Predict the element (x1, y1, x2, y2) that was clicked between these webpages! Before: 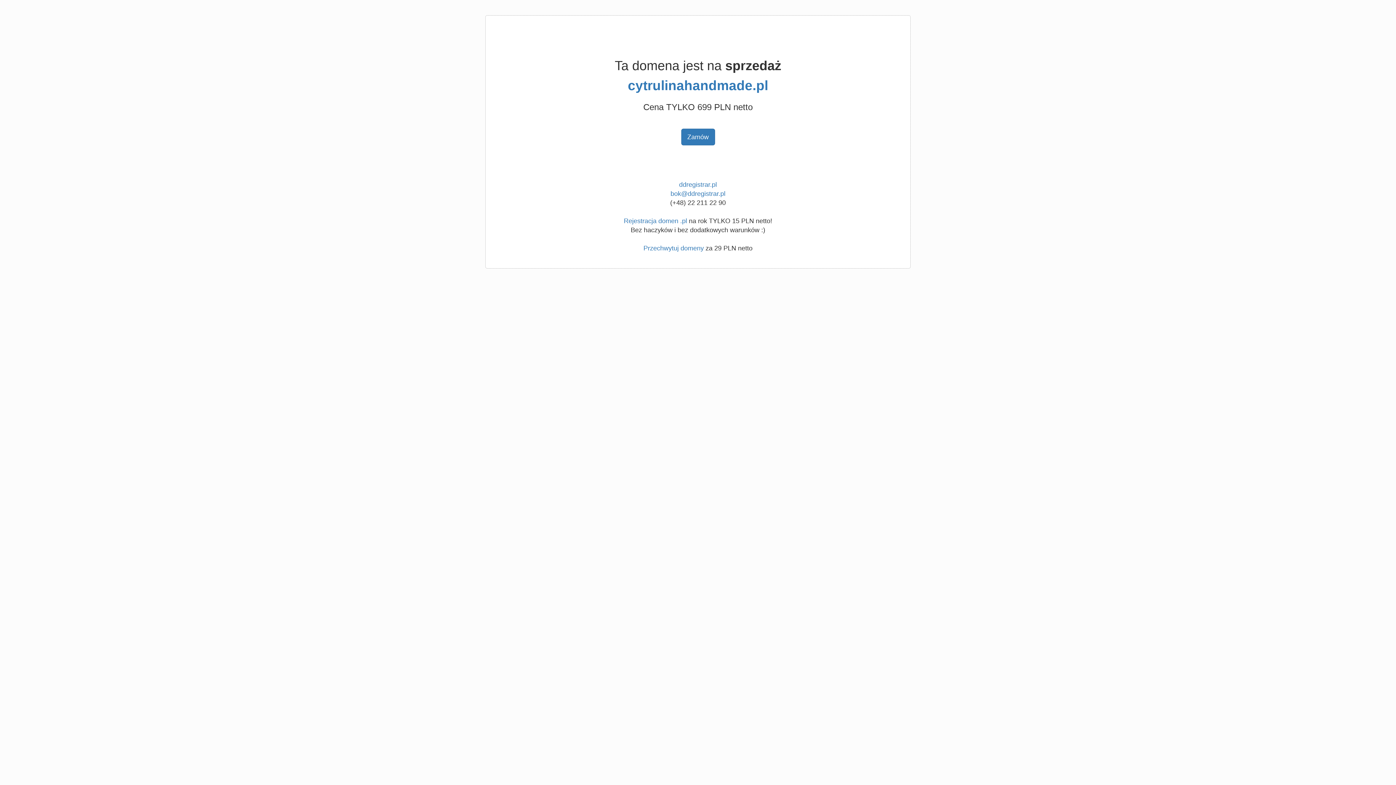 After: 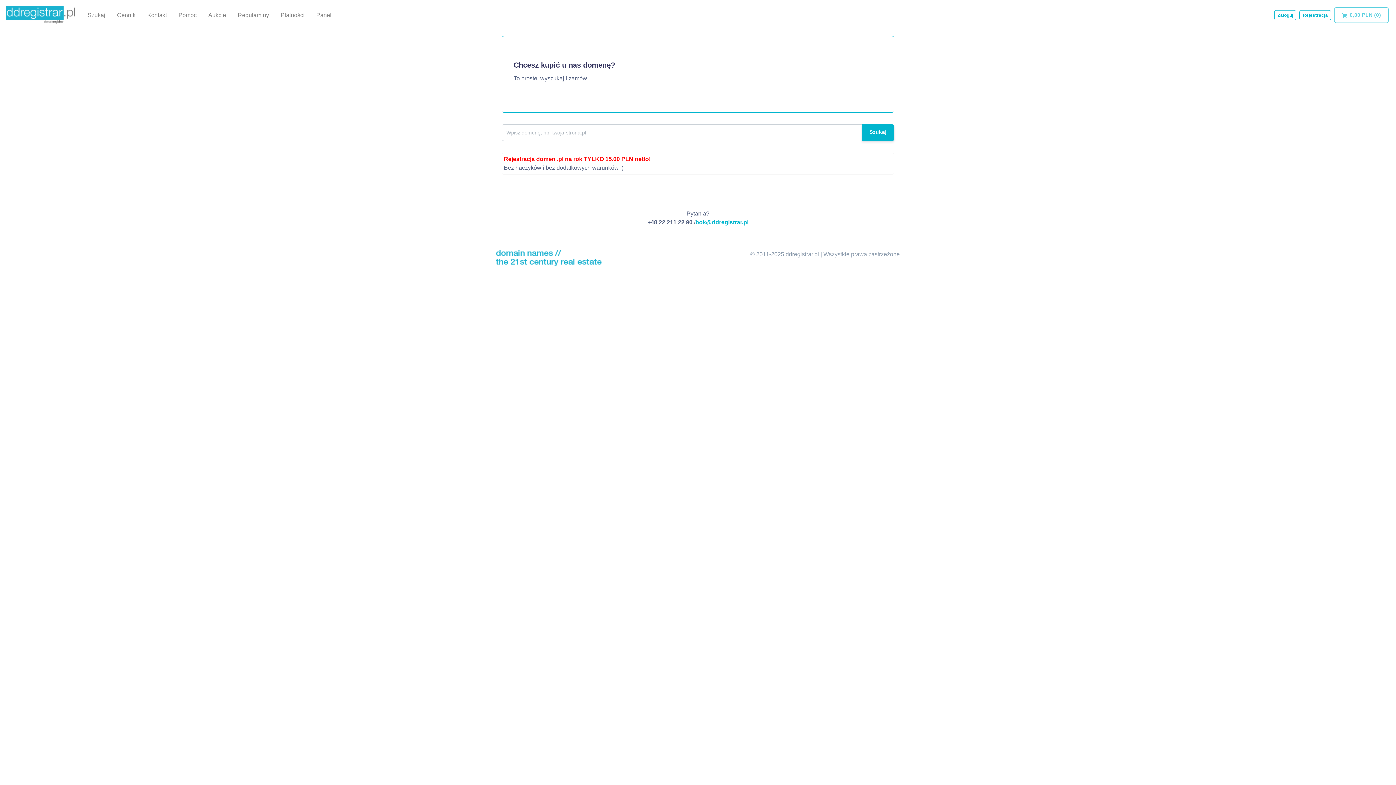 Action: label: ddregistrar.pl bbox: (679, 181, 717, 188)